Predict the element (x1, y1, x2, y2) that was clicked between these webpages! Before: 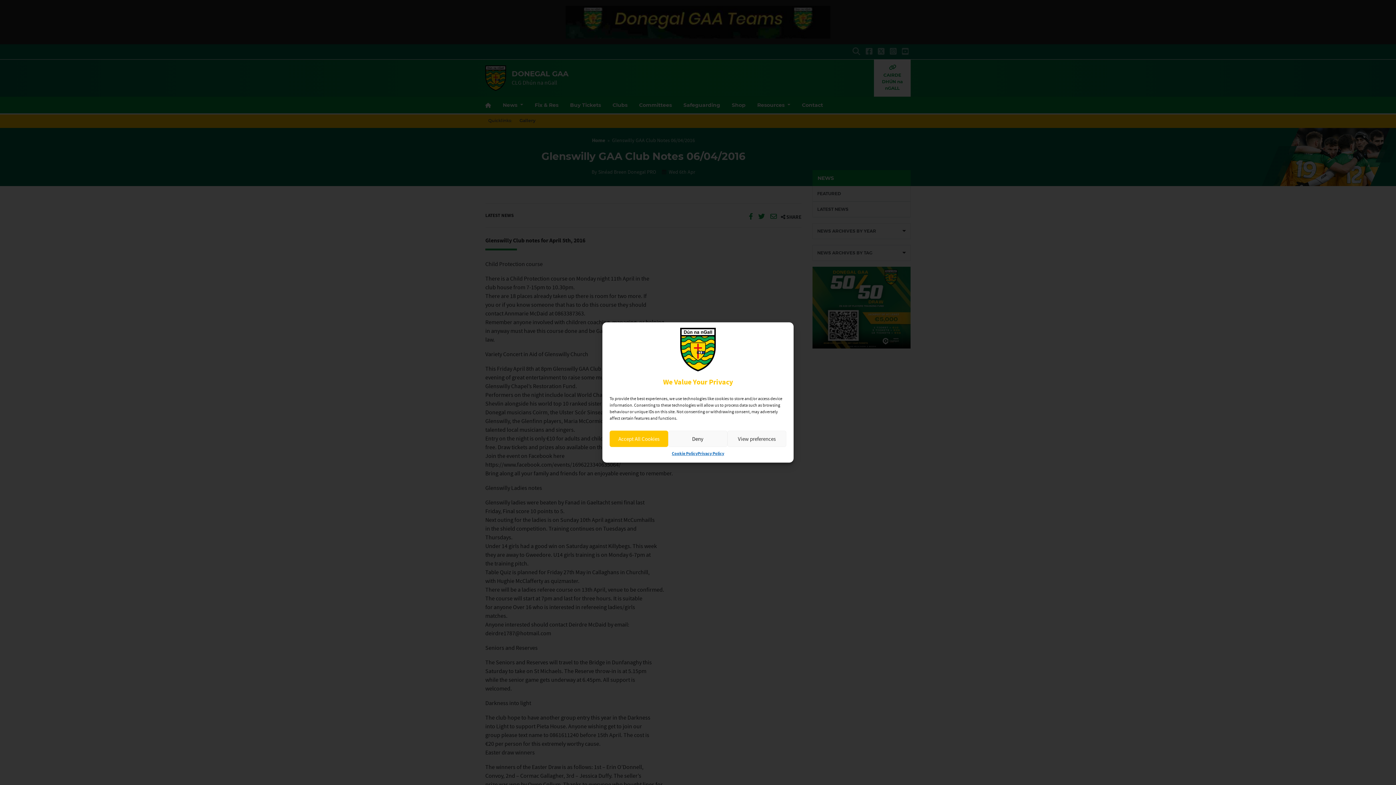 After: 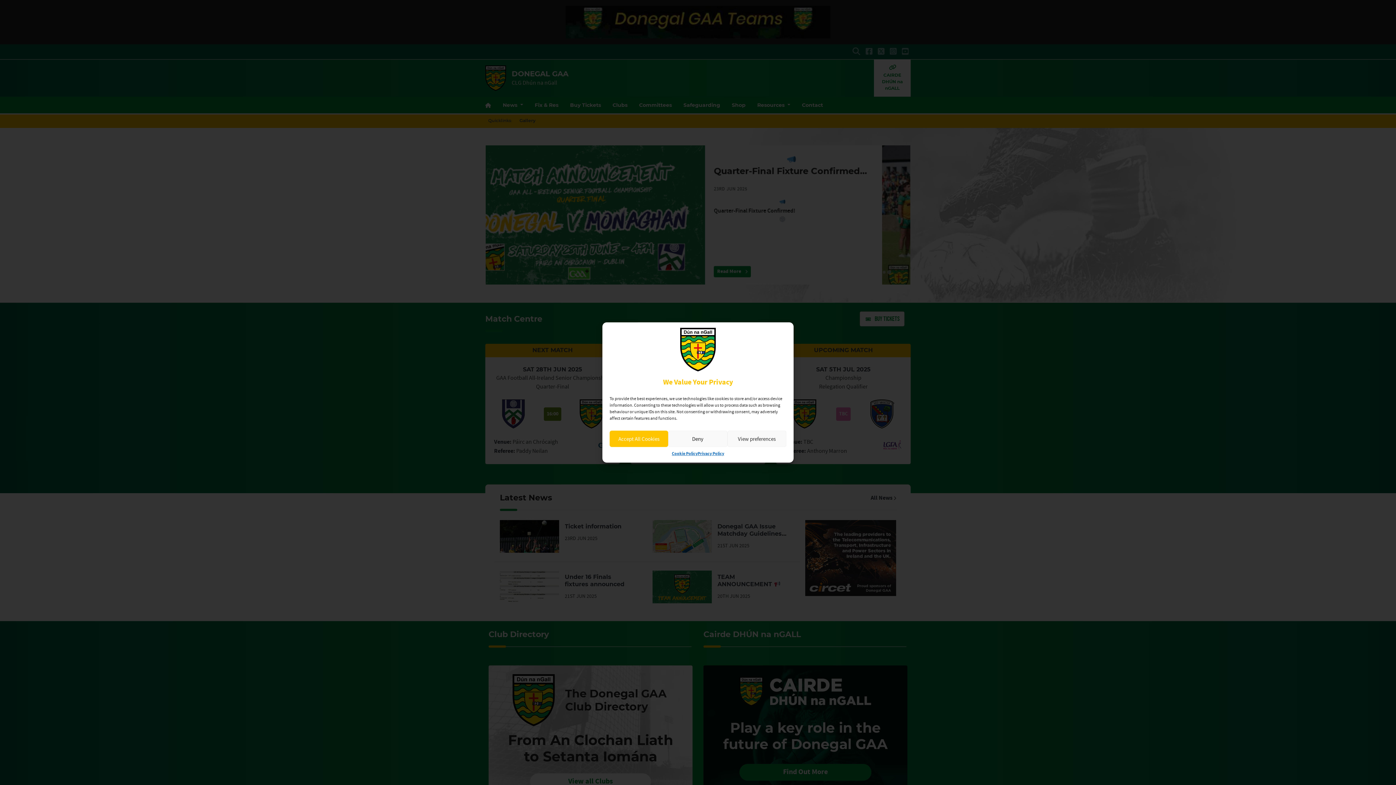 Action: bbox: (609, 327, 786, 371)